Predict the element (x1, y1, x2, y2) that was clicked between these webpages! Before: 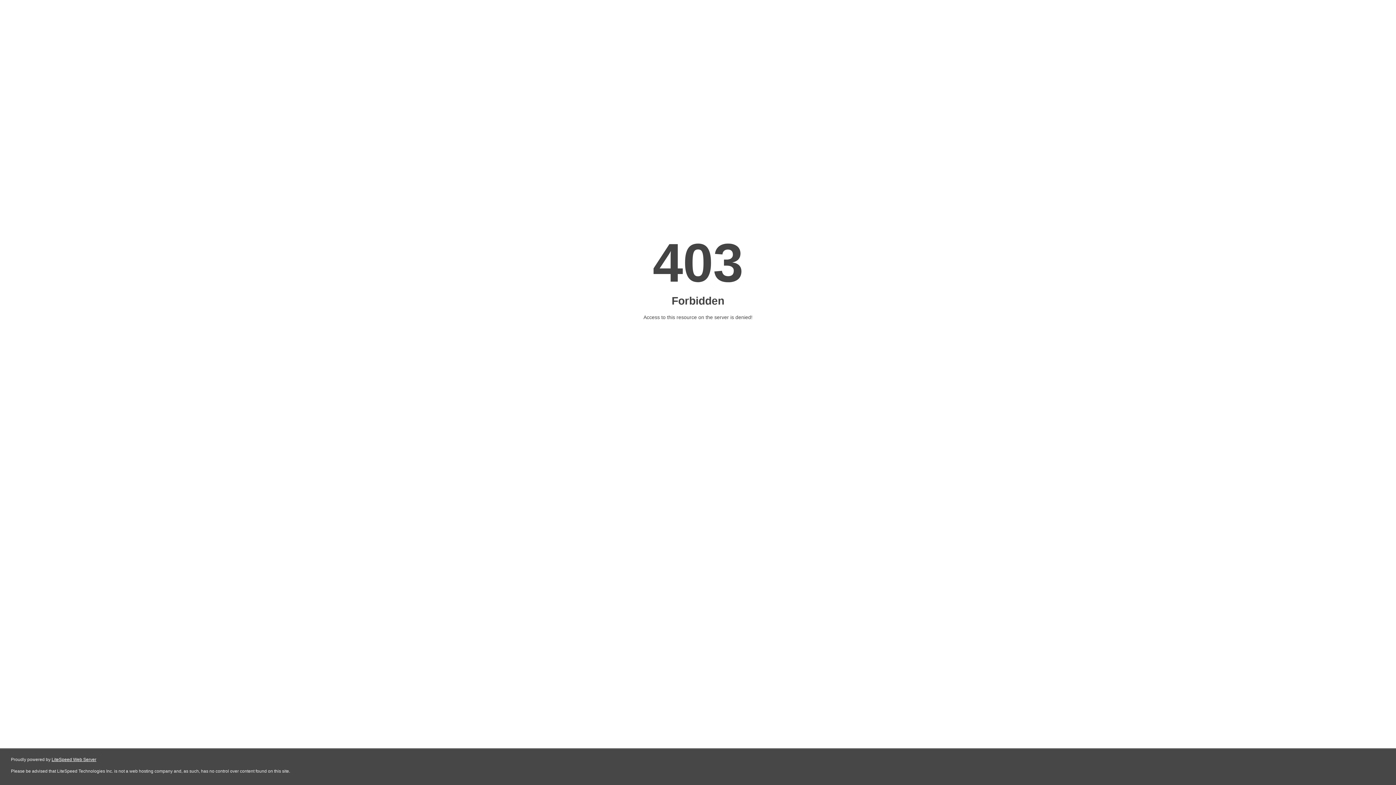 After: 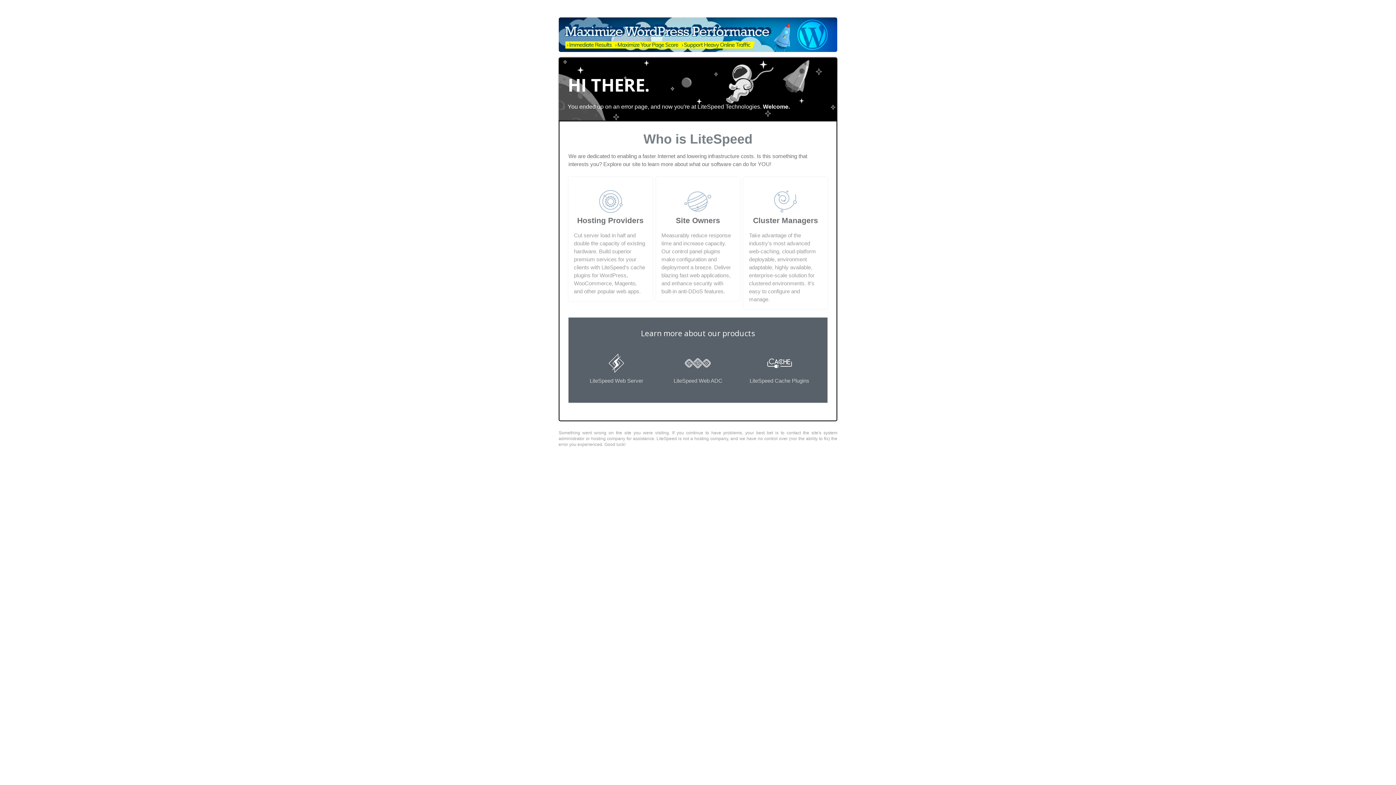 Action: bbox: (51, 757, 96, 762) label: LiteSpeed Web Server